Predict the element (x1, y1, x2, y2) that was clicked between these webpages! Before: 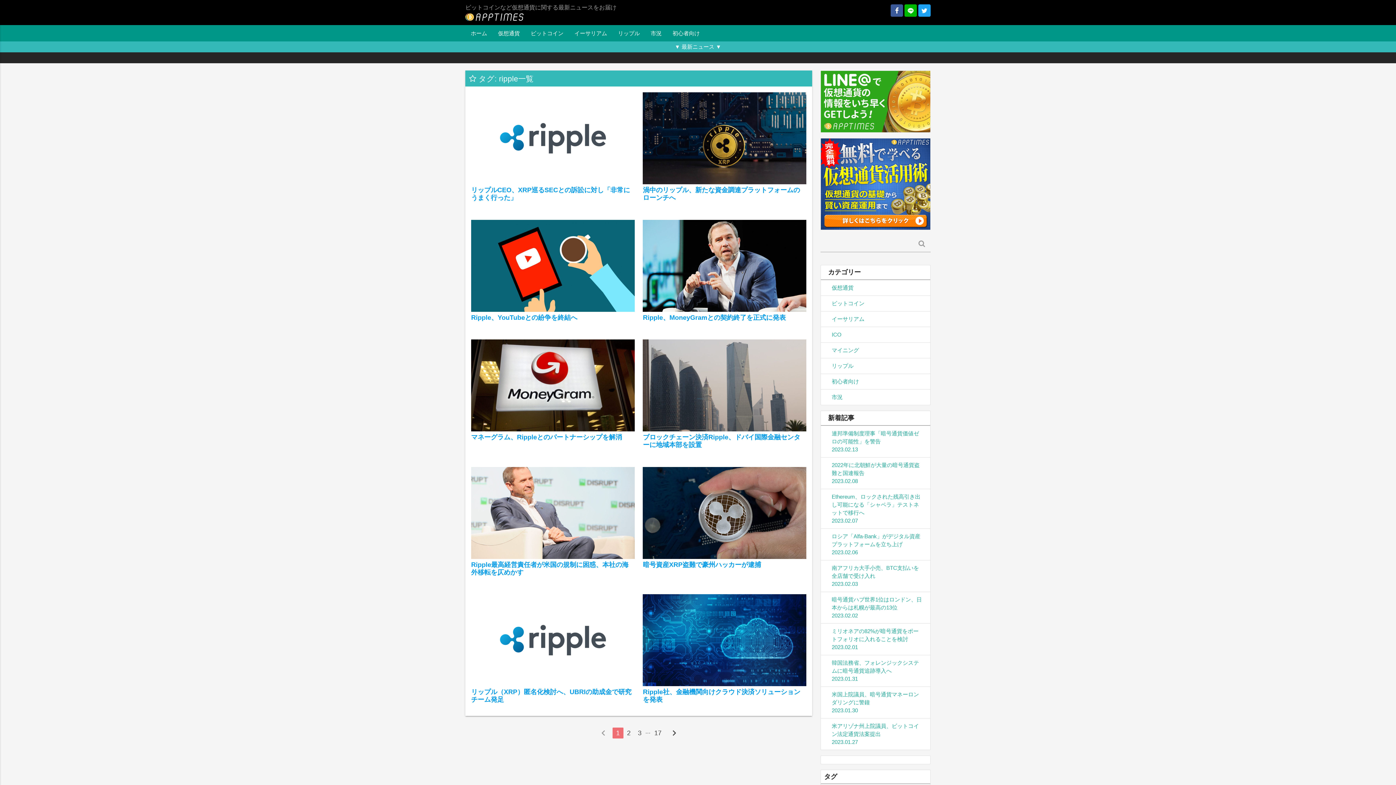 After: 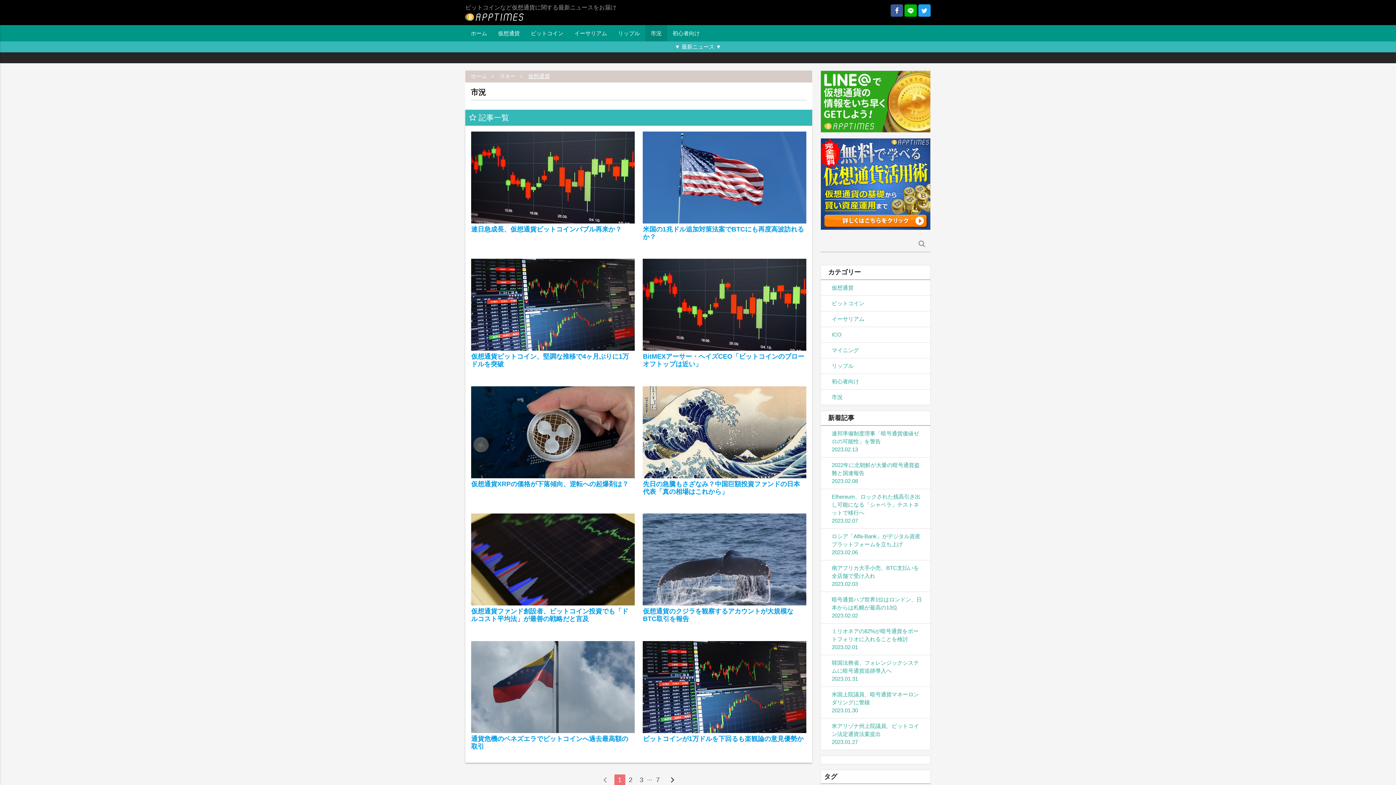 Action: label: 市況 bbox: (821, 389, 930, 405)